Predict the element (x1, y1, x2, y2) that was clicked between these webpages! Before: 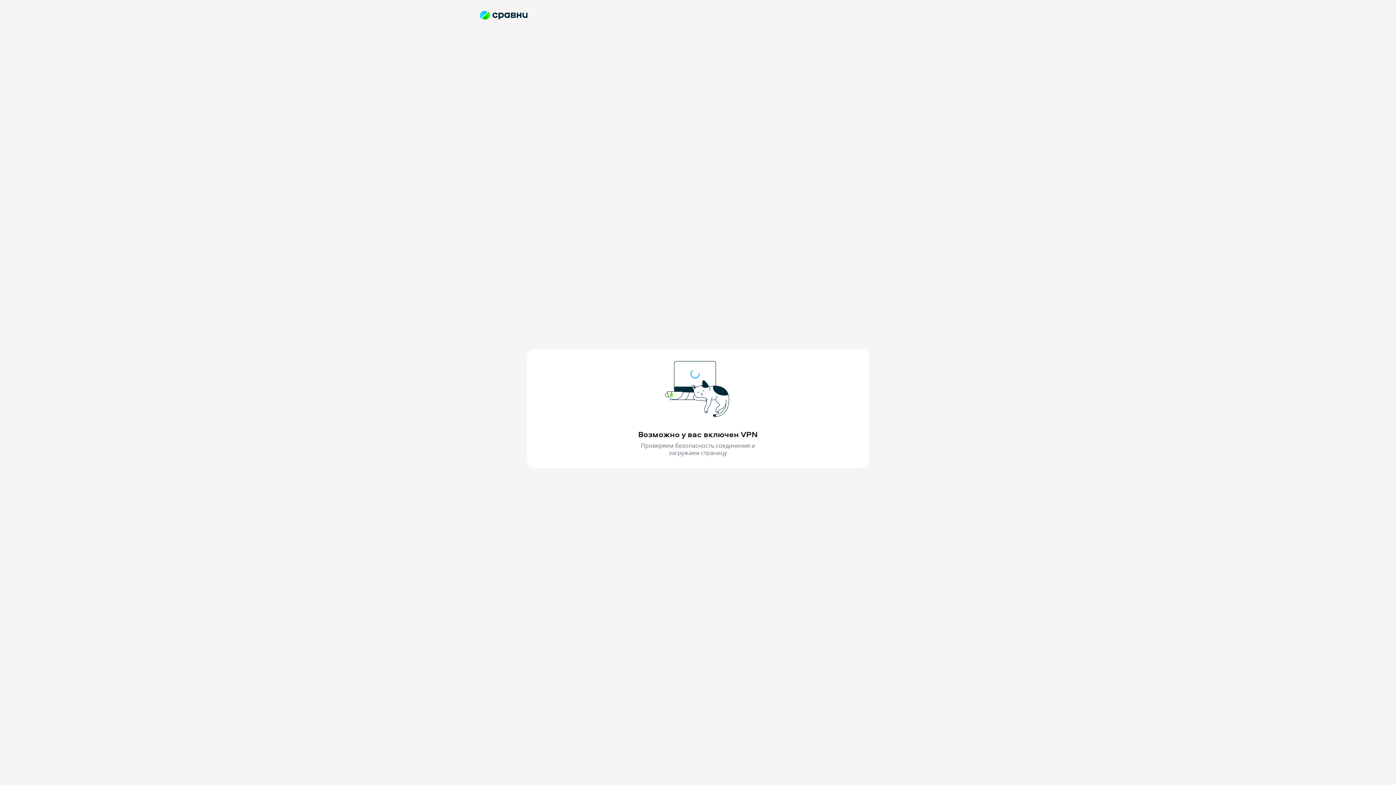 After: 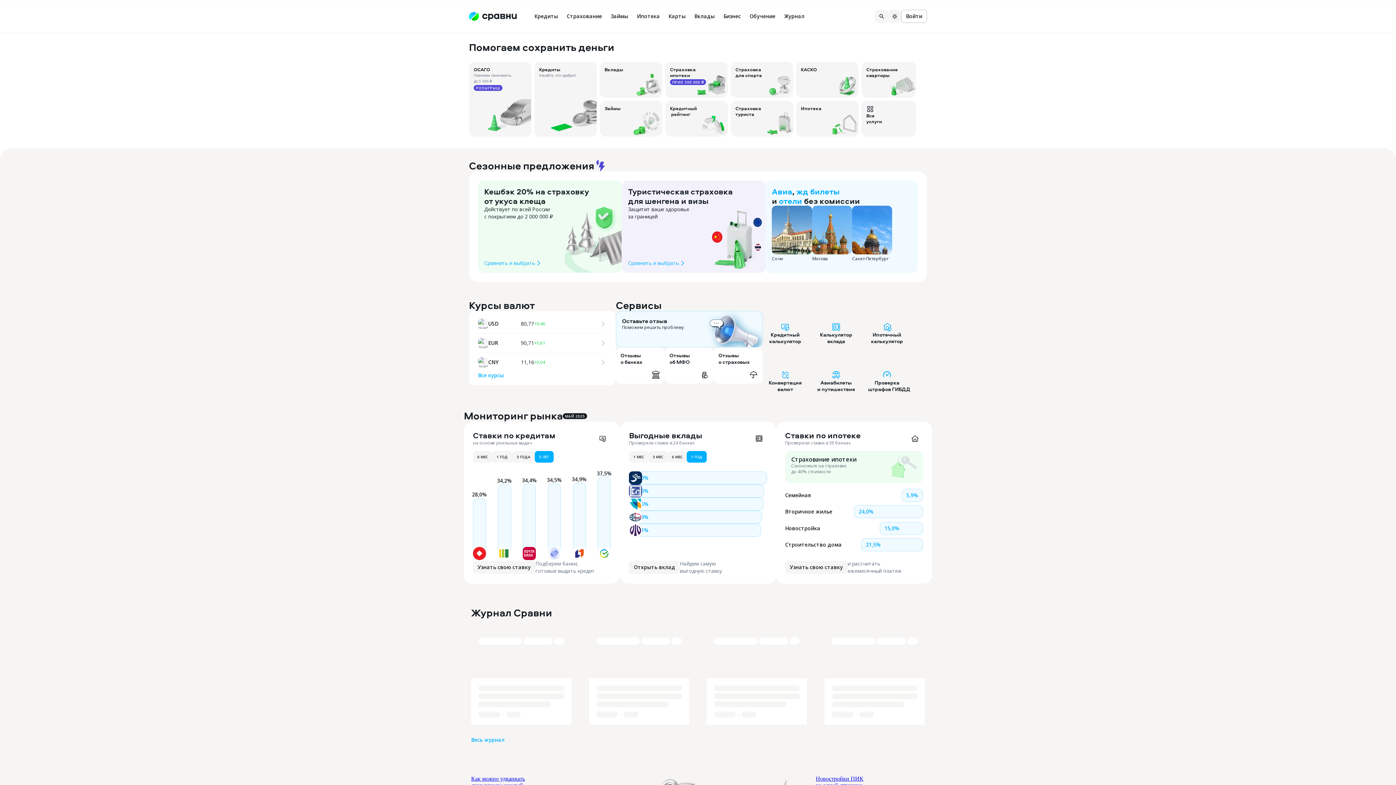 Action: bbox: (480, 10, 527, 21)